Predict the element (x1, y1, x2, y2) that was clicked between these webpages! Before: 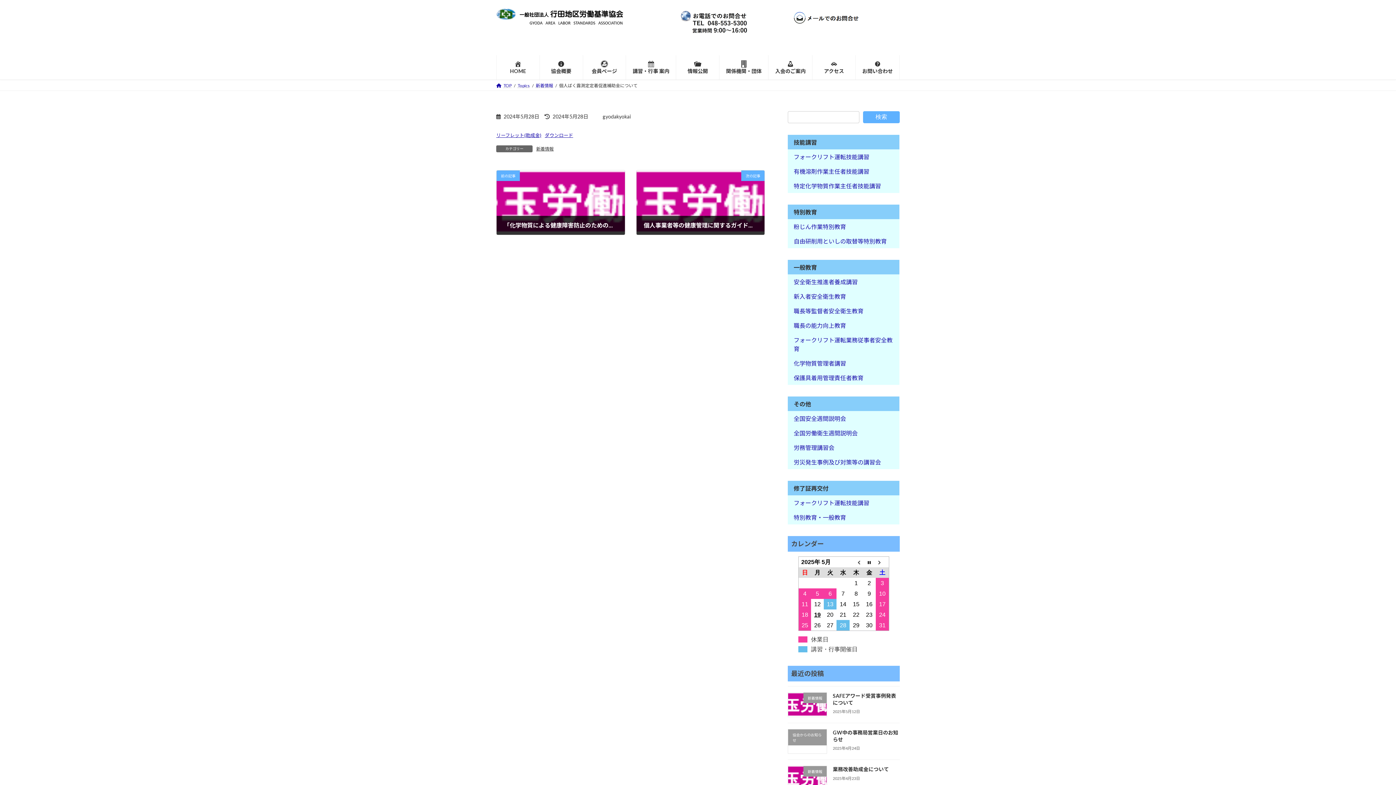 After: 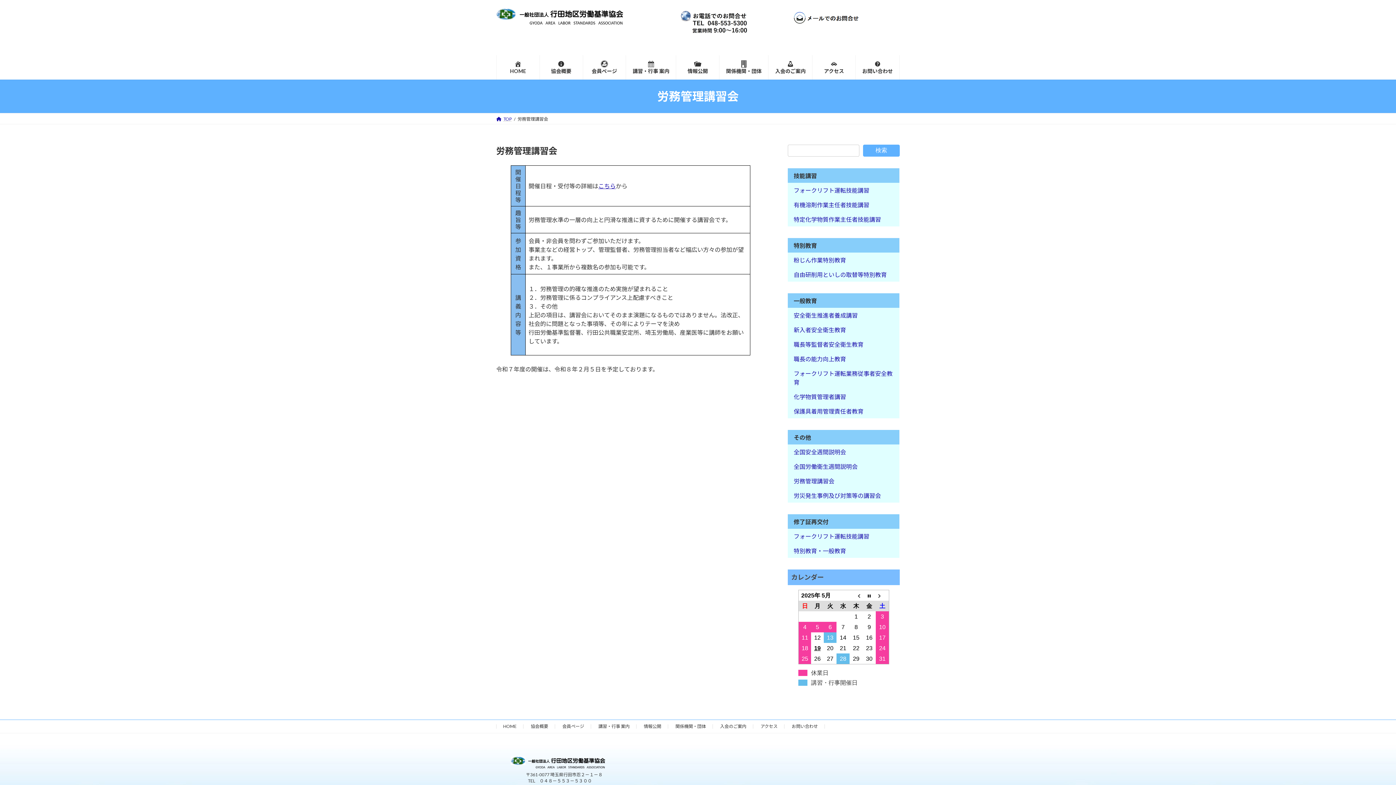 Action: bbox: (793, 444, 834, 451) label: 労務管理講習会